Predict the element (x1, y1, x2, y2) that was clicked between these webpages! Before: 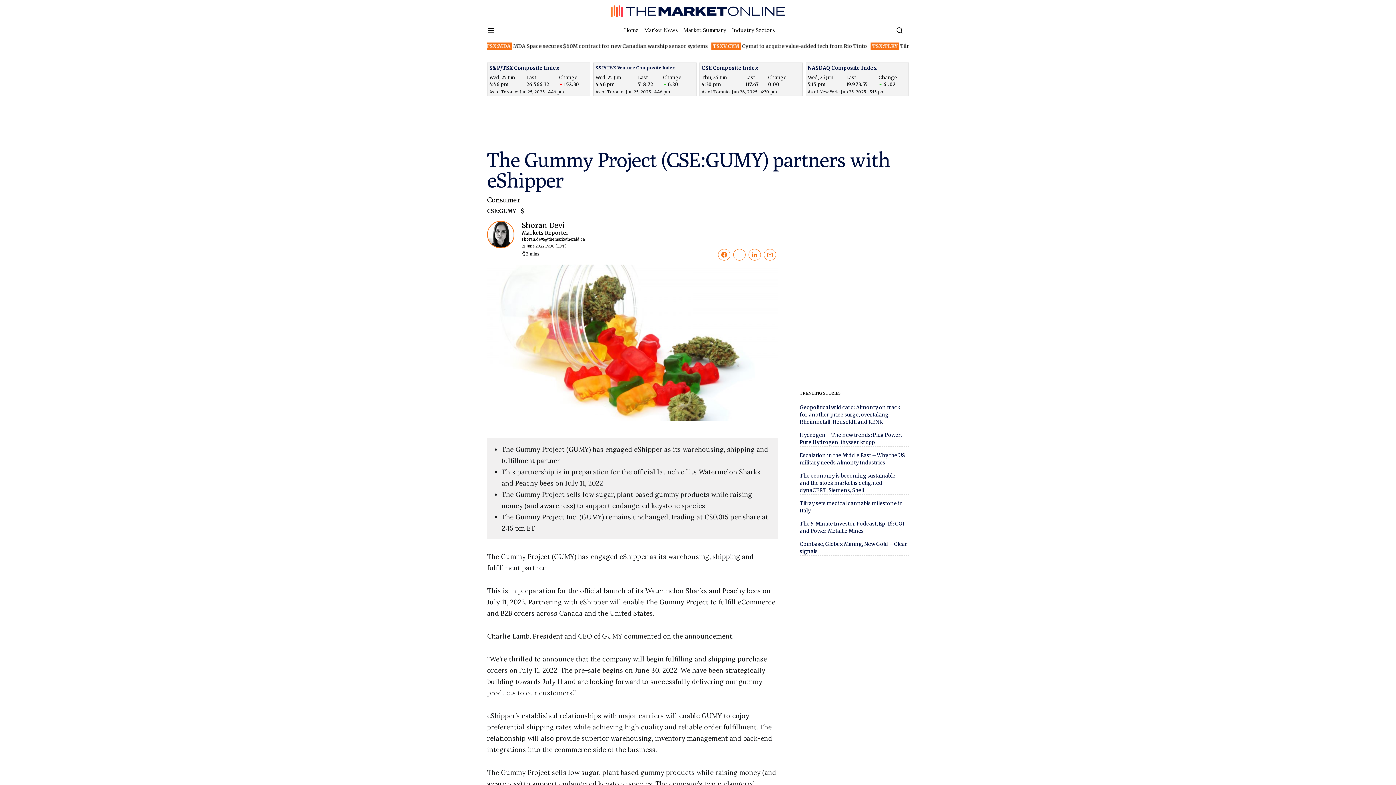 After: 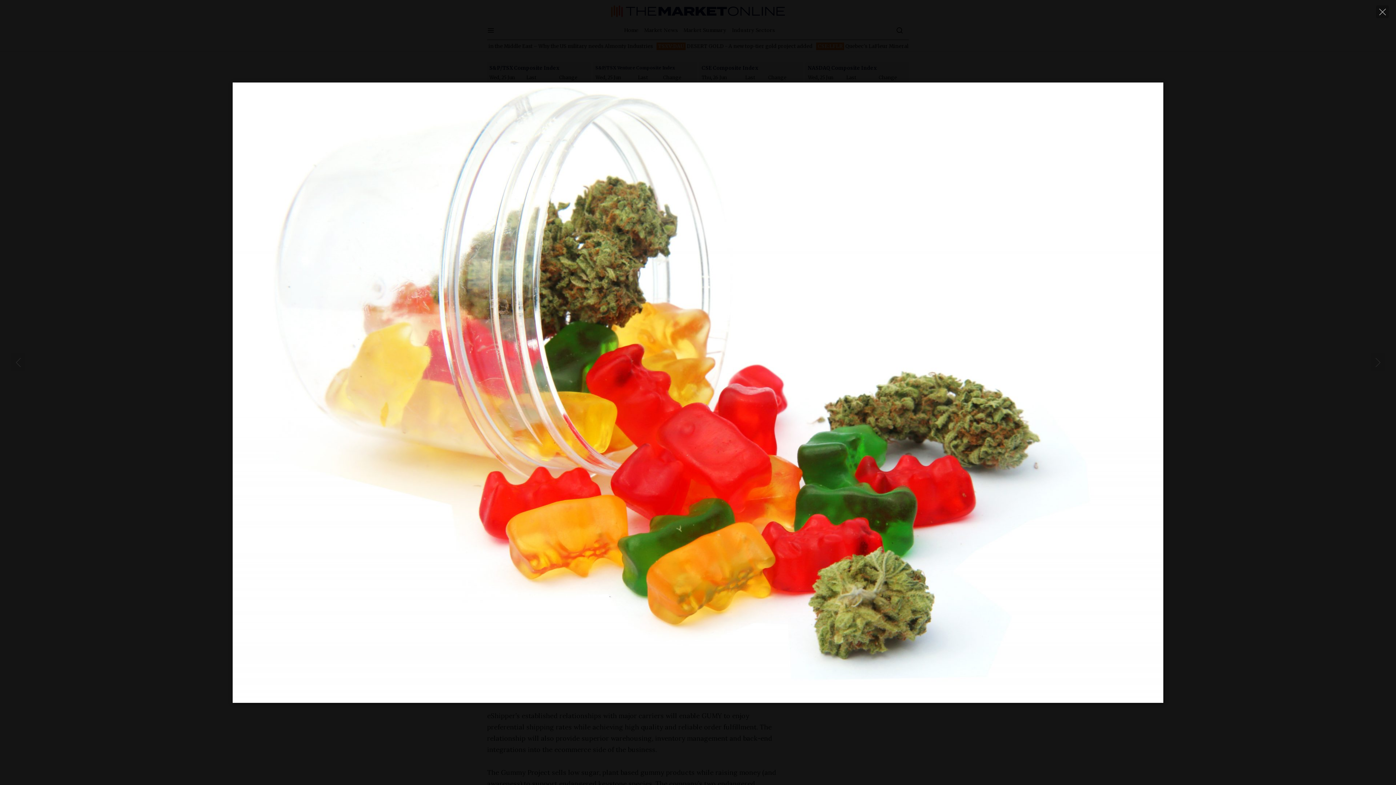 Action: bbox: (487, 264, 778, 421)